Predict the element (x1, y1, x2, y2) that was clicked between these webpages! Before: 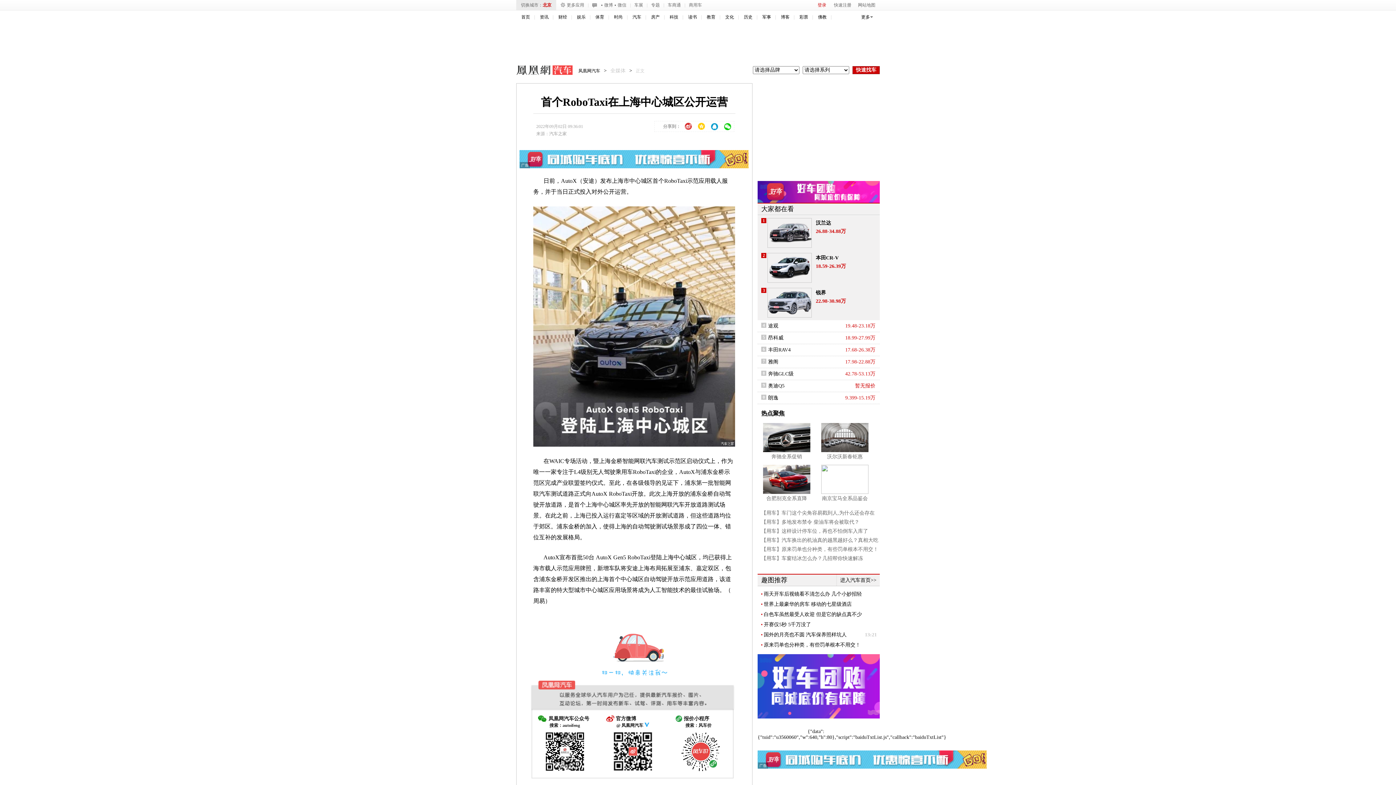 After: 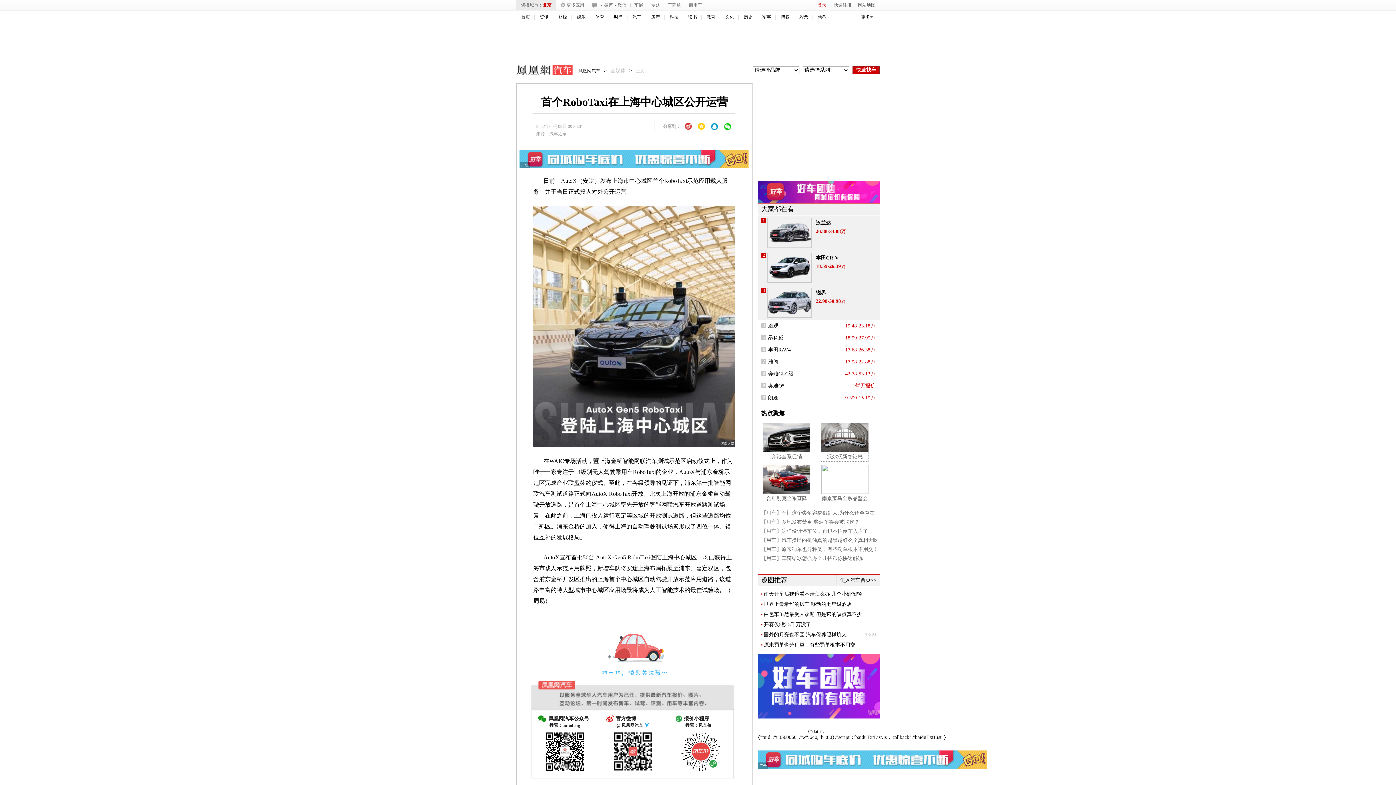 Action: bbox: (821, 452, 868, 461) label: 沃尔沃新春钜惠